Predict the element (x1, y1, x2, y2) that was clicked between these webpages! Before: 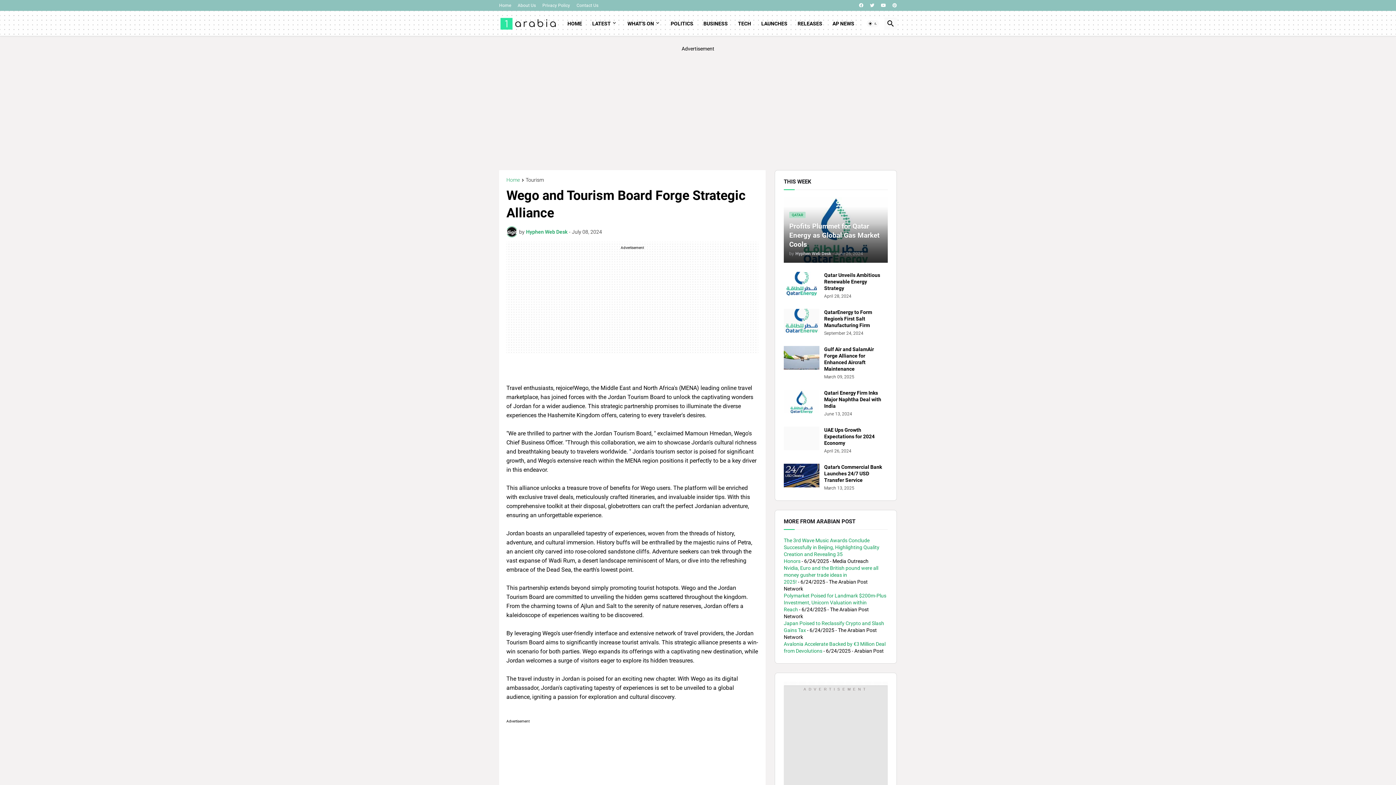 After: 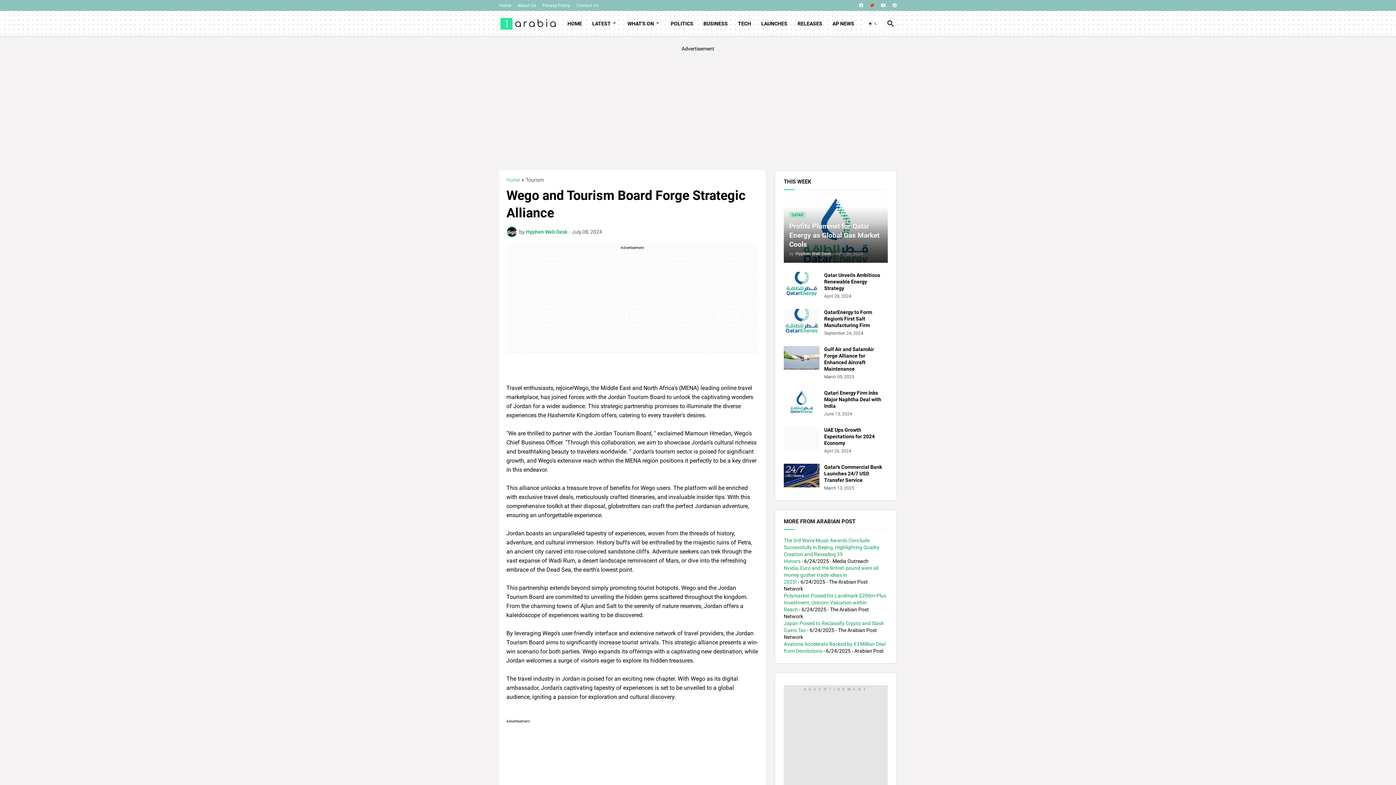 Action: bbox: (870, 0, 874, 10)